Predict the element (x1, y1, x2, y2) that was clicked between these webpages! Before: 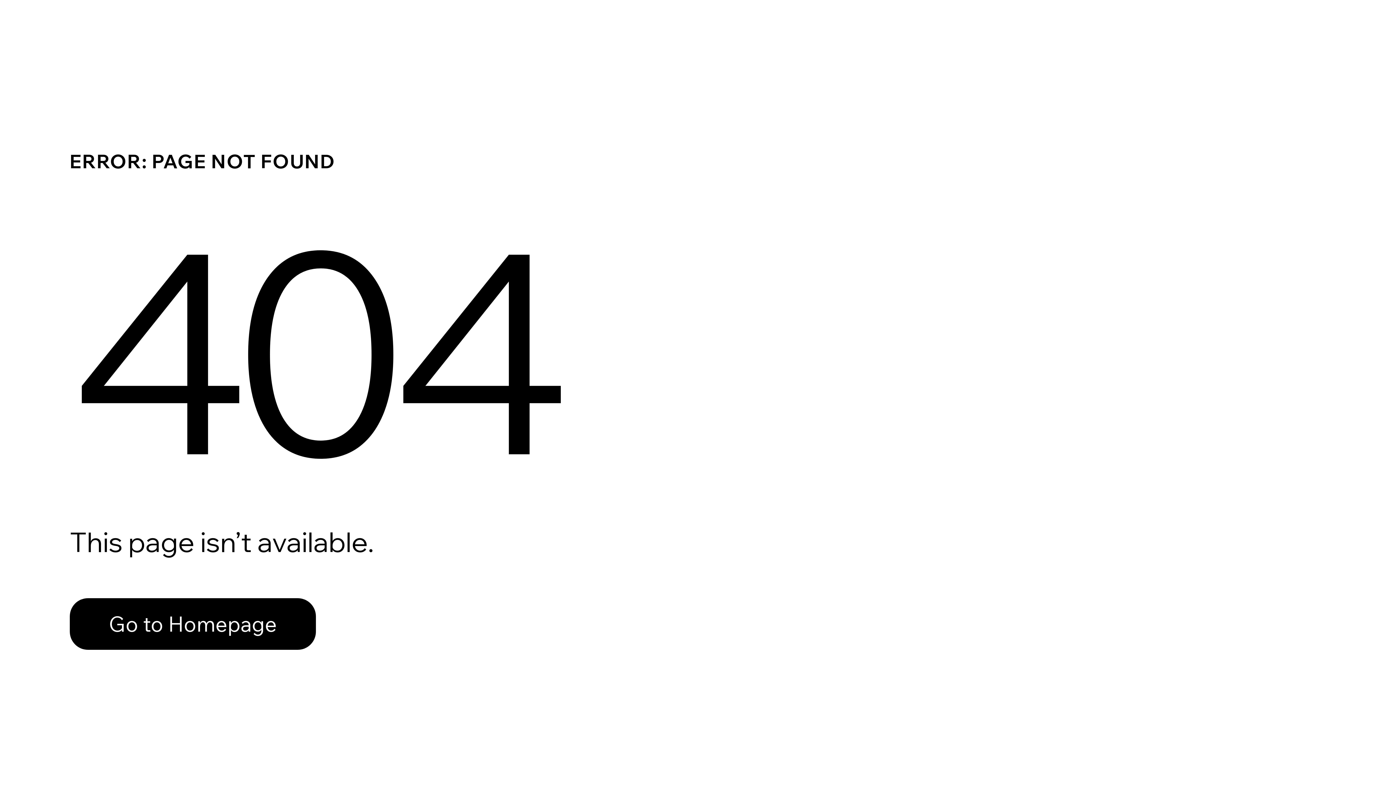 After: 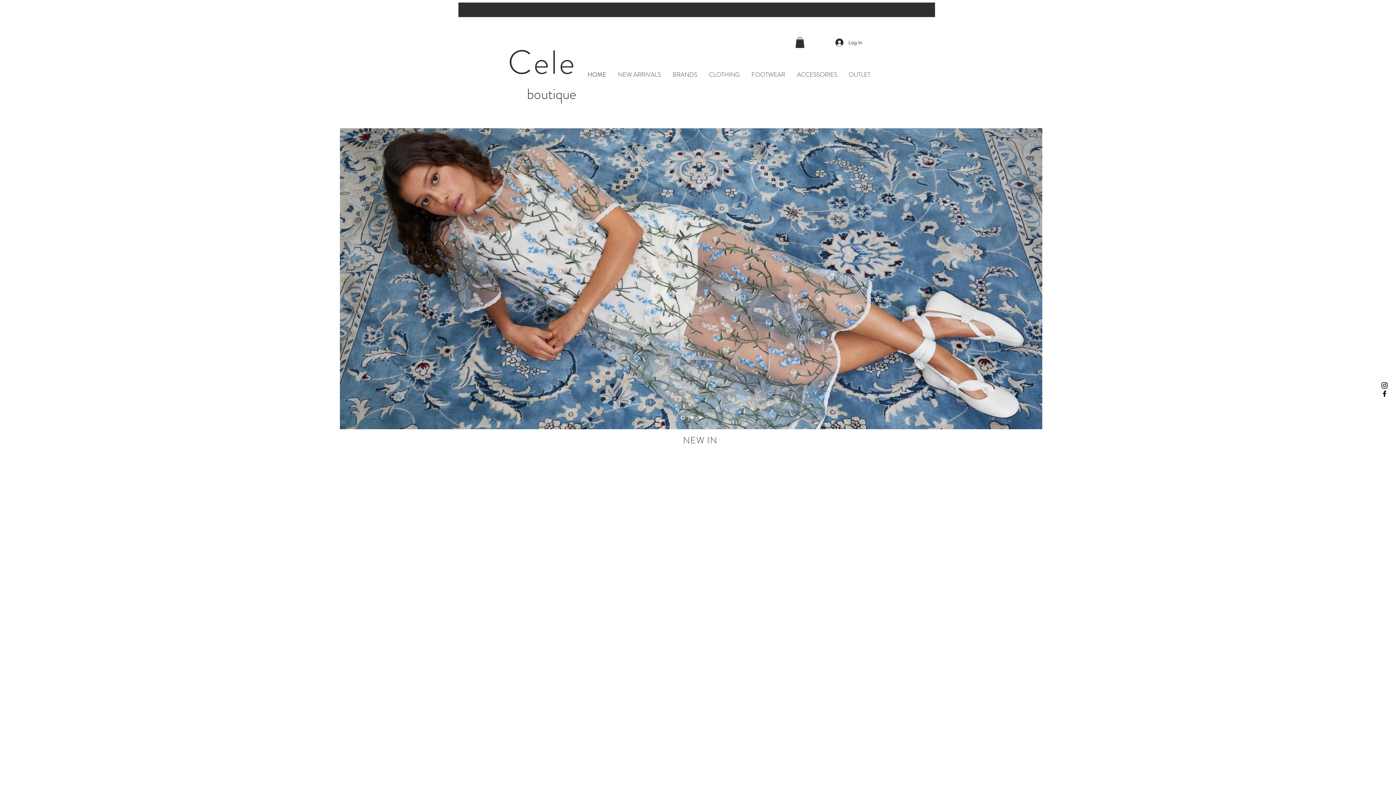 Action: label: Go to Homepage bbox: (69, 598, 316, 650)